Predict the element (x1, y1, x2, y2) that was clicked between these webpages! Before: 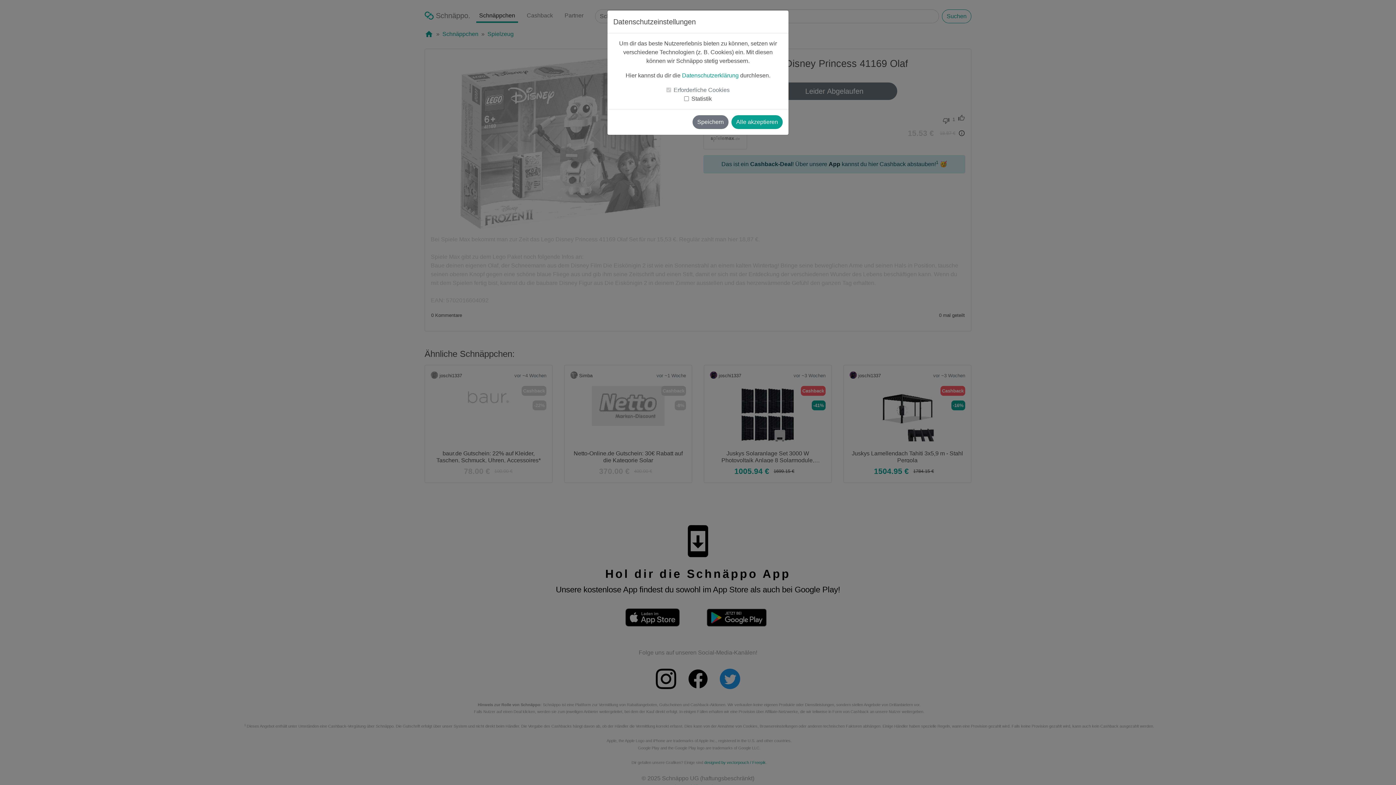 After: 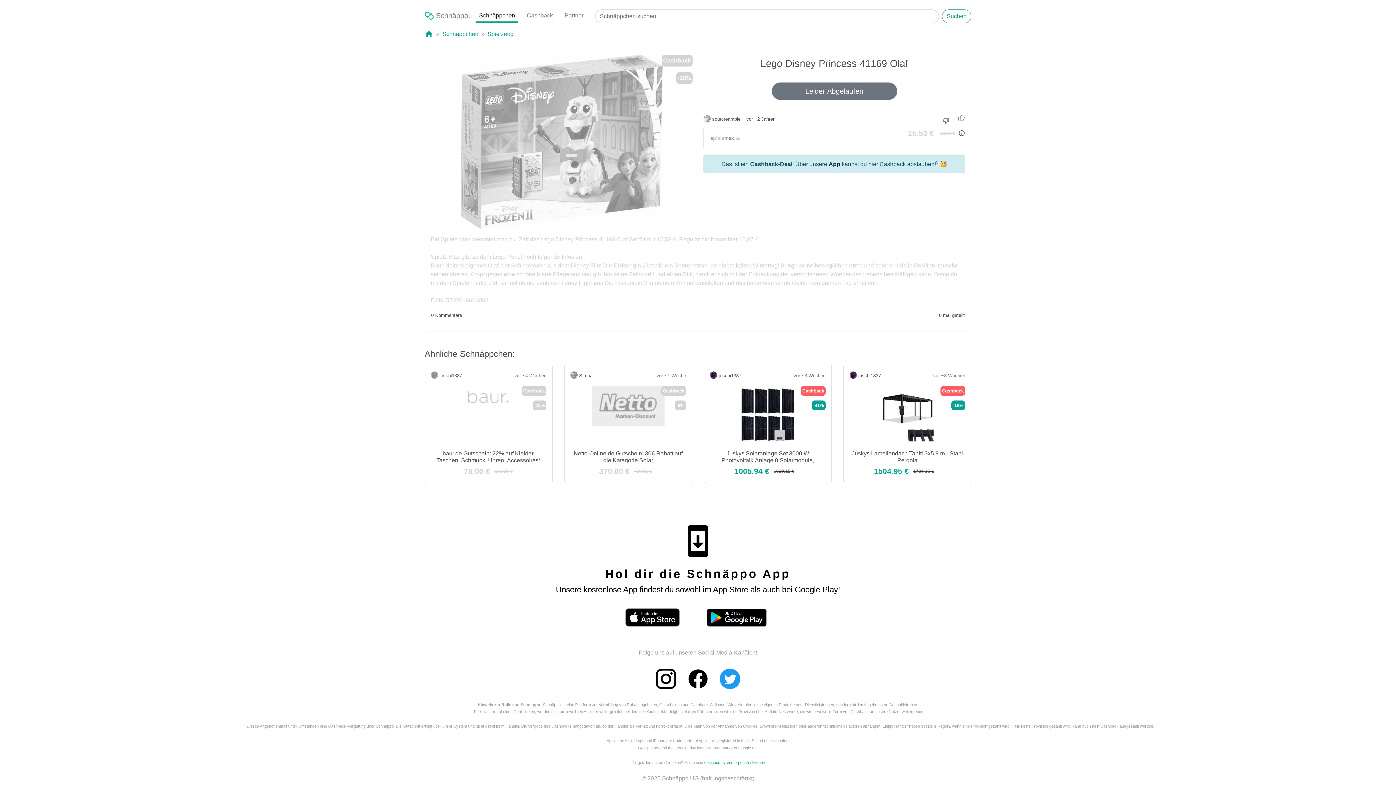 Action: label: Speichern bbox: (692, 115, 728, 129)